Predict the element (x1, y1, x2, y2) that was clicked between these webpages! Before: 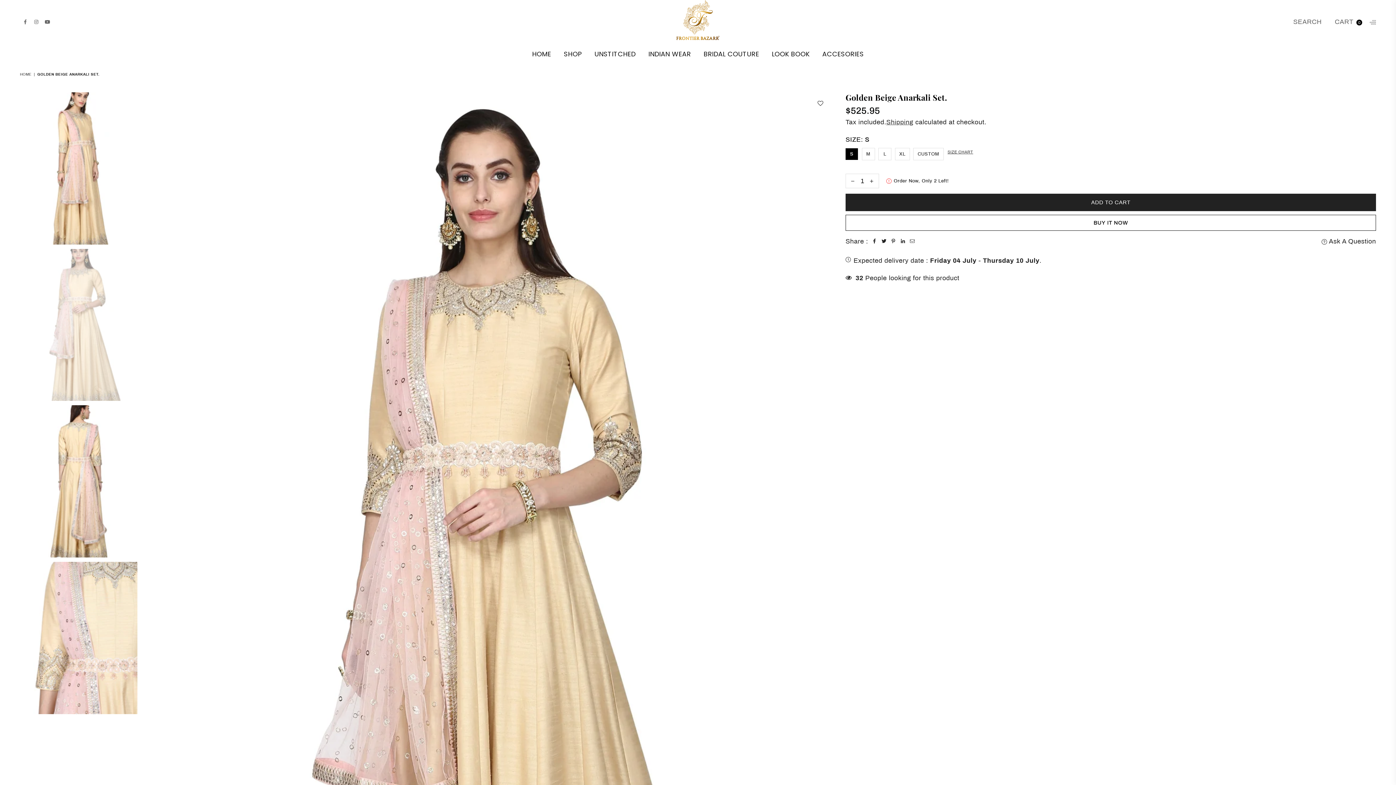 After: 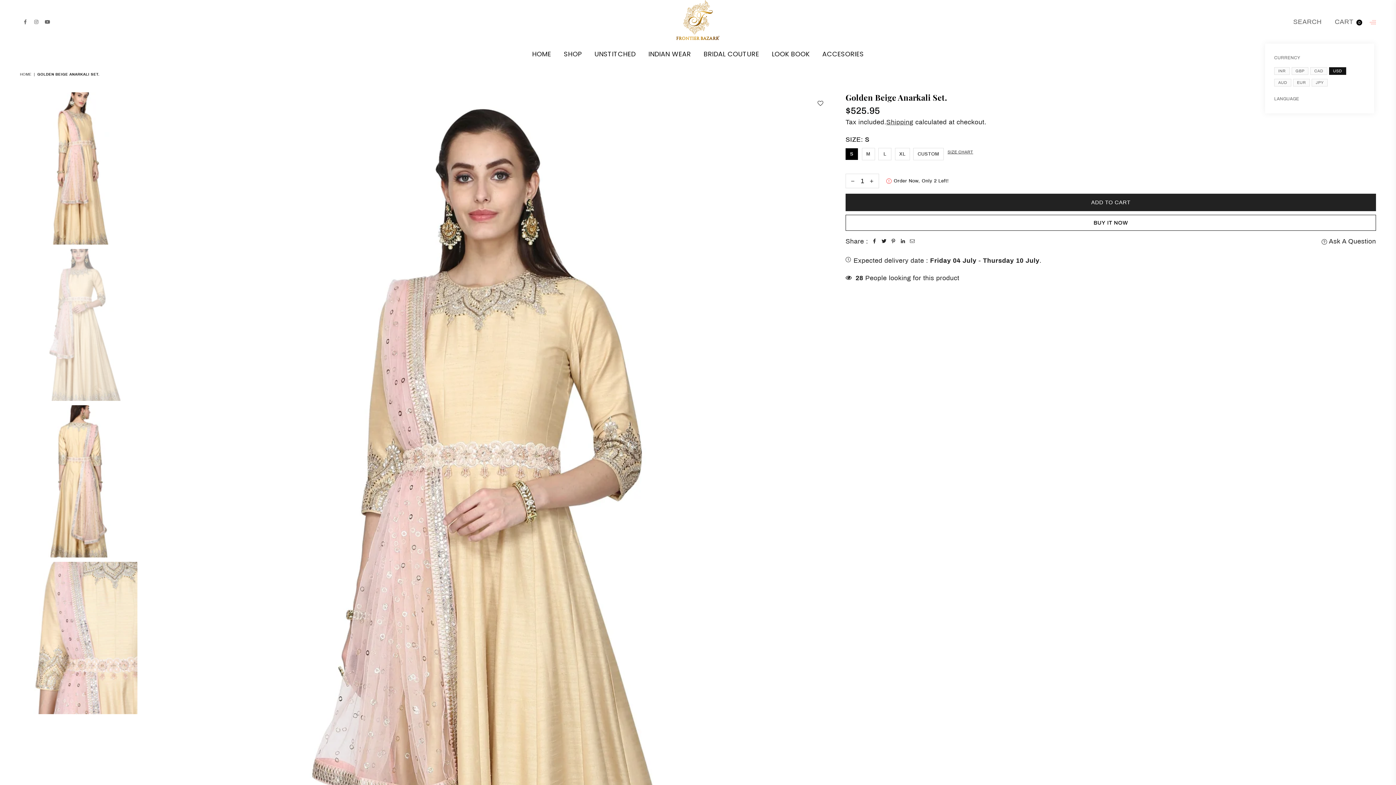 Action: bbox: (1366, 16, 1376, 27)